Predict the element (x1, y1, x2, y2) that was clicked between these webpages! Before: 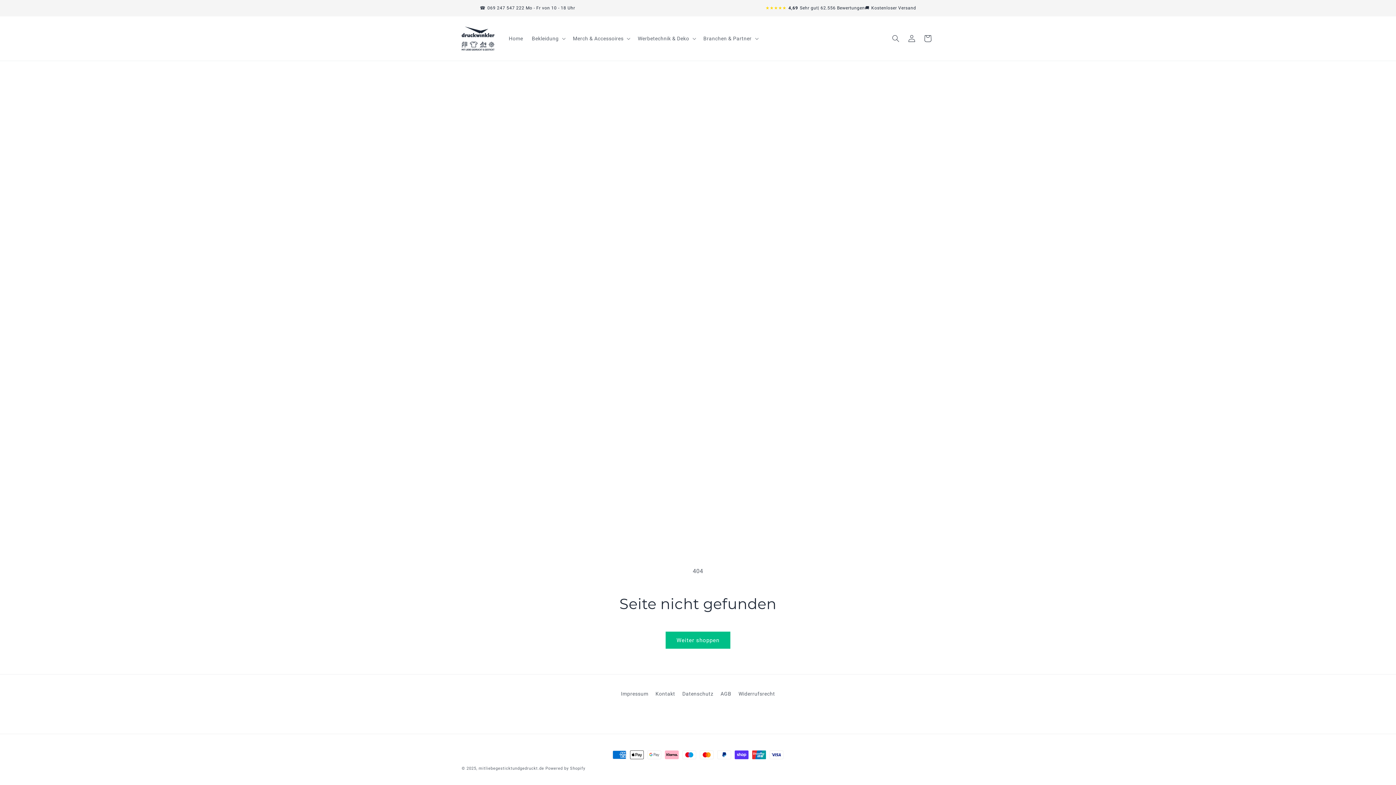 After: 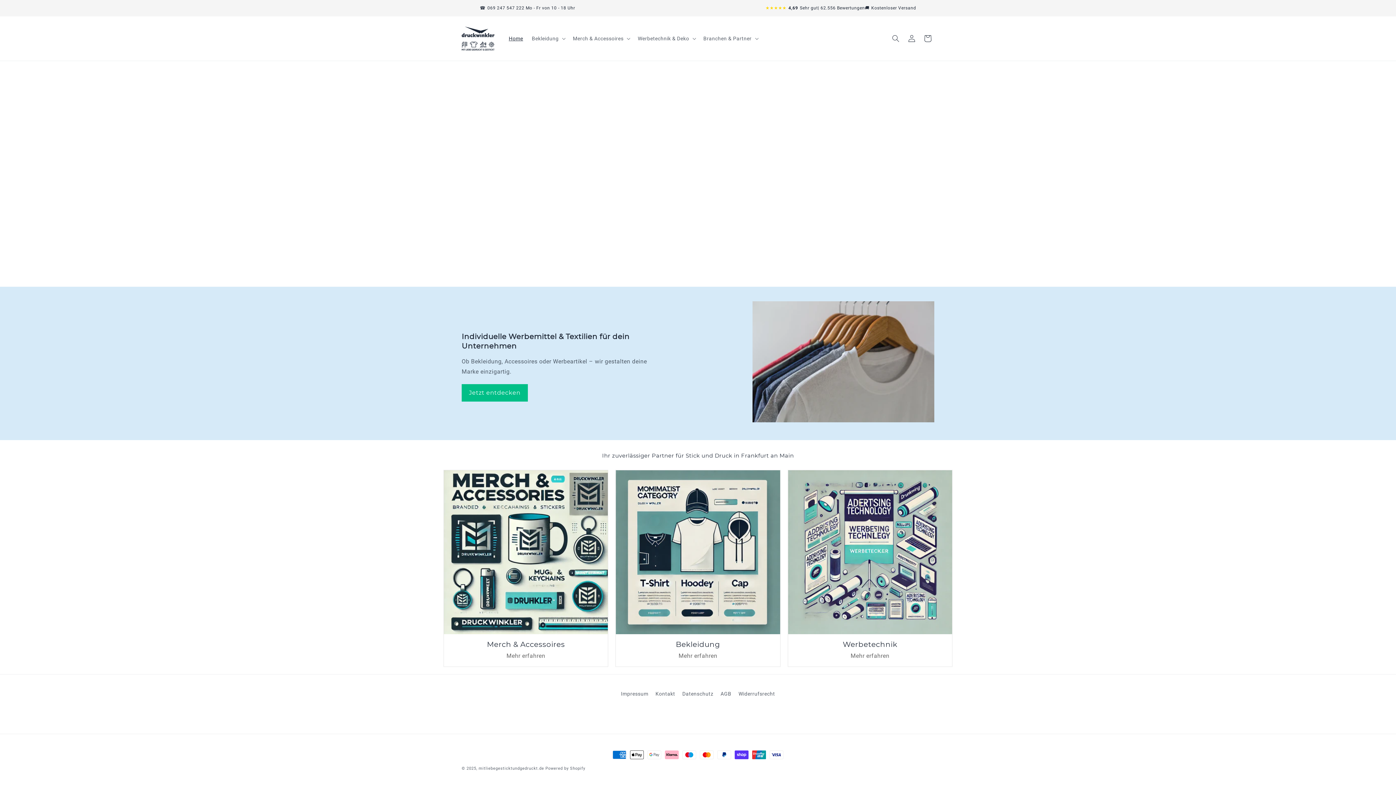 Action: bbox: (459, 23, 497, 53)